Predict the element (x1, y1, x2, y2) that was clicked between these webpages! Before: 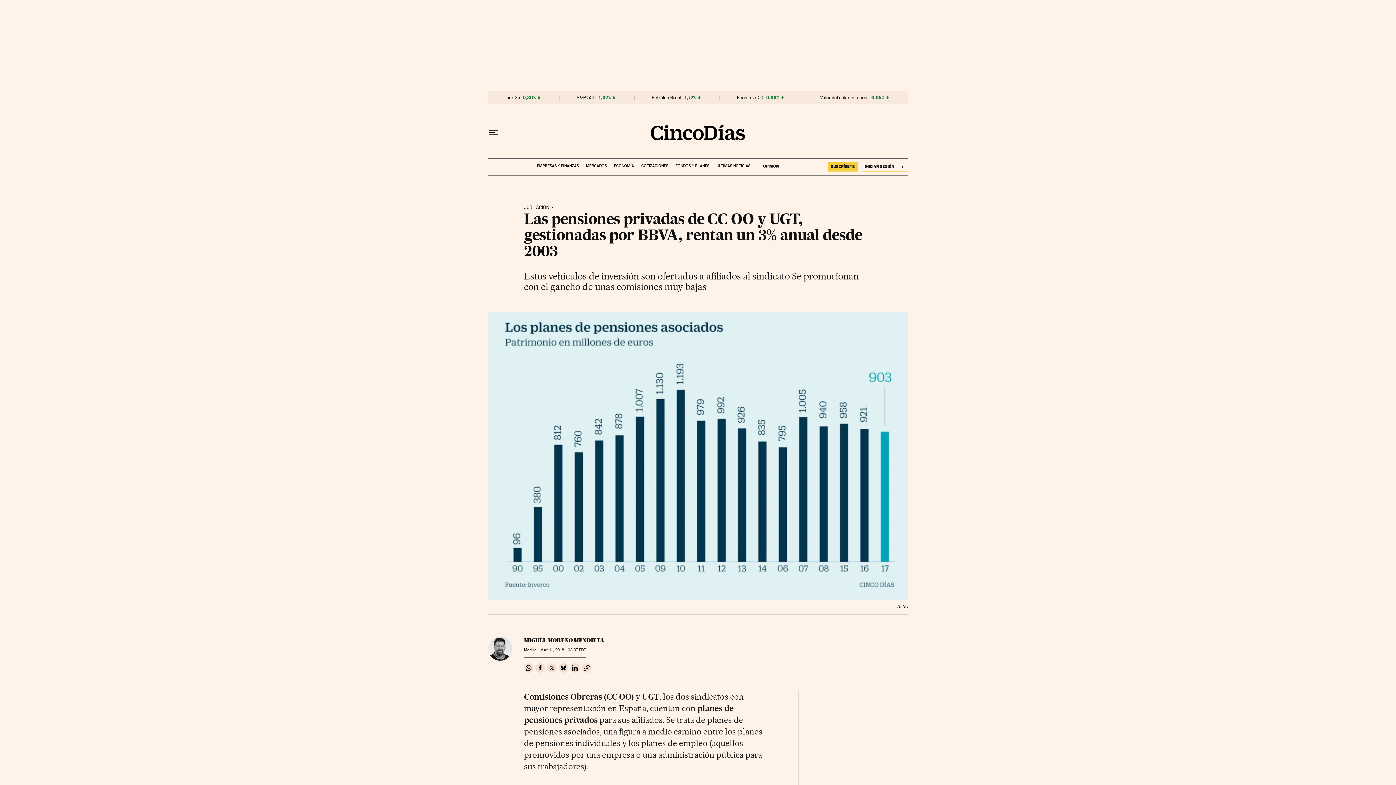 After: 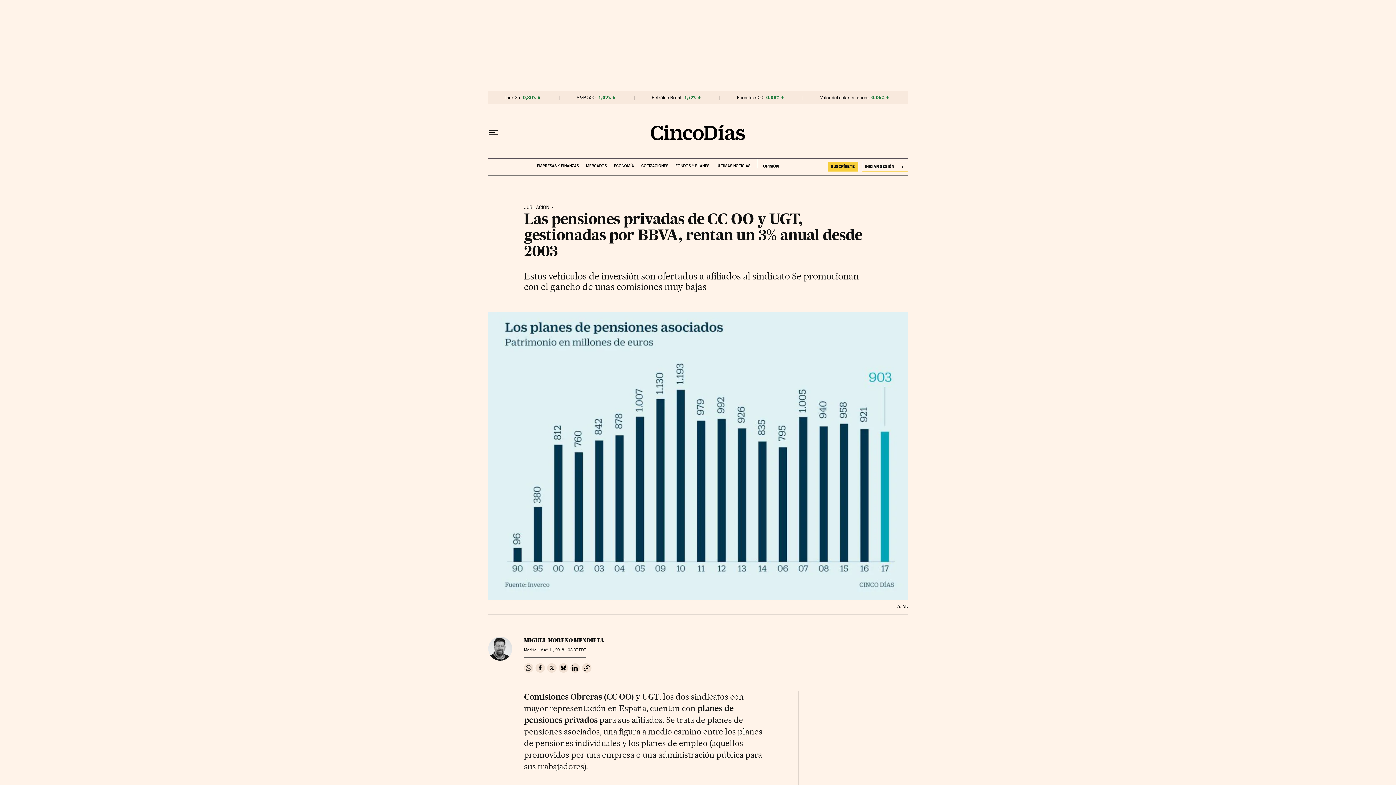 Action: label: Compartir en Whatsapp bbox: (524, 663, 533, 672)